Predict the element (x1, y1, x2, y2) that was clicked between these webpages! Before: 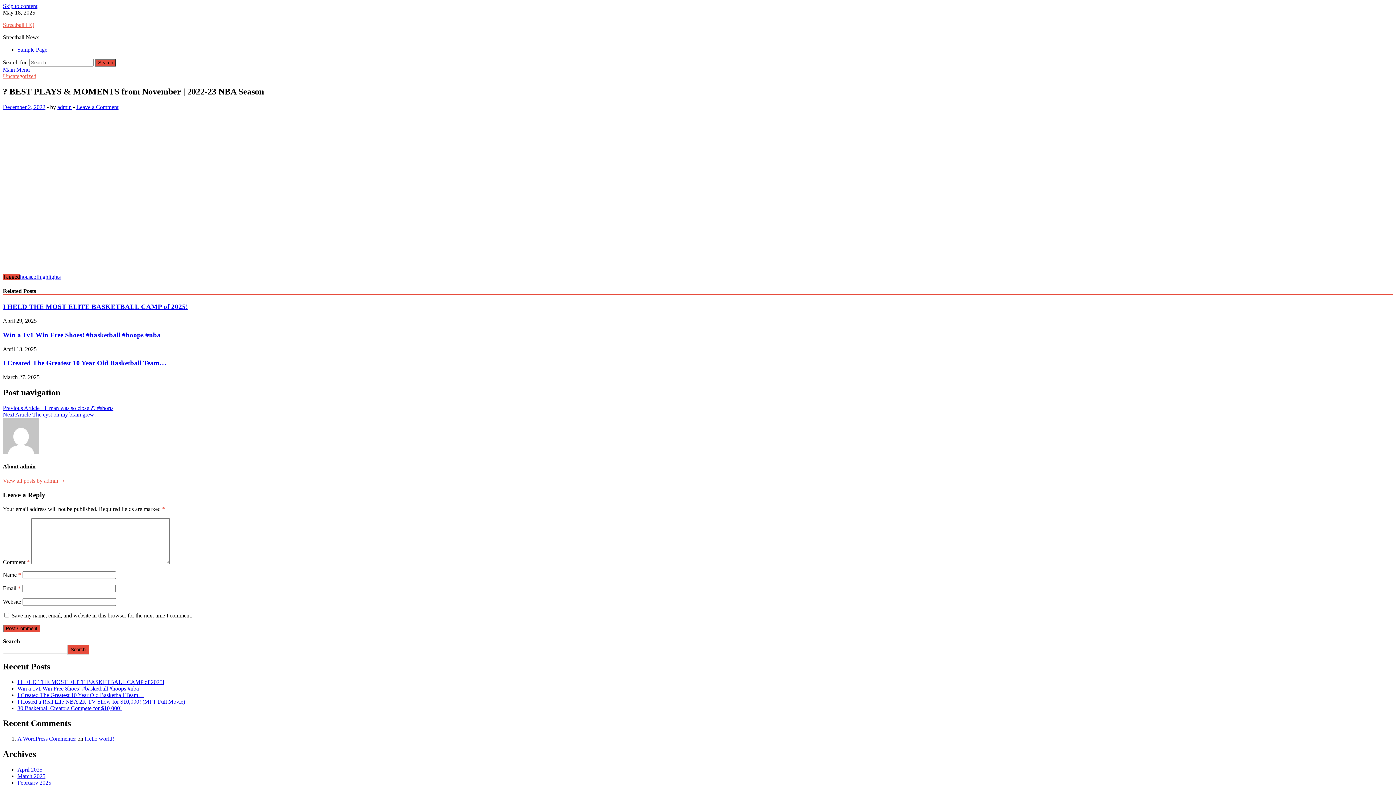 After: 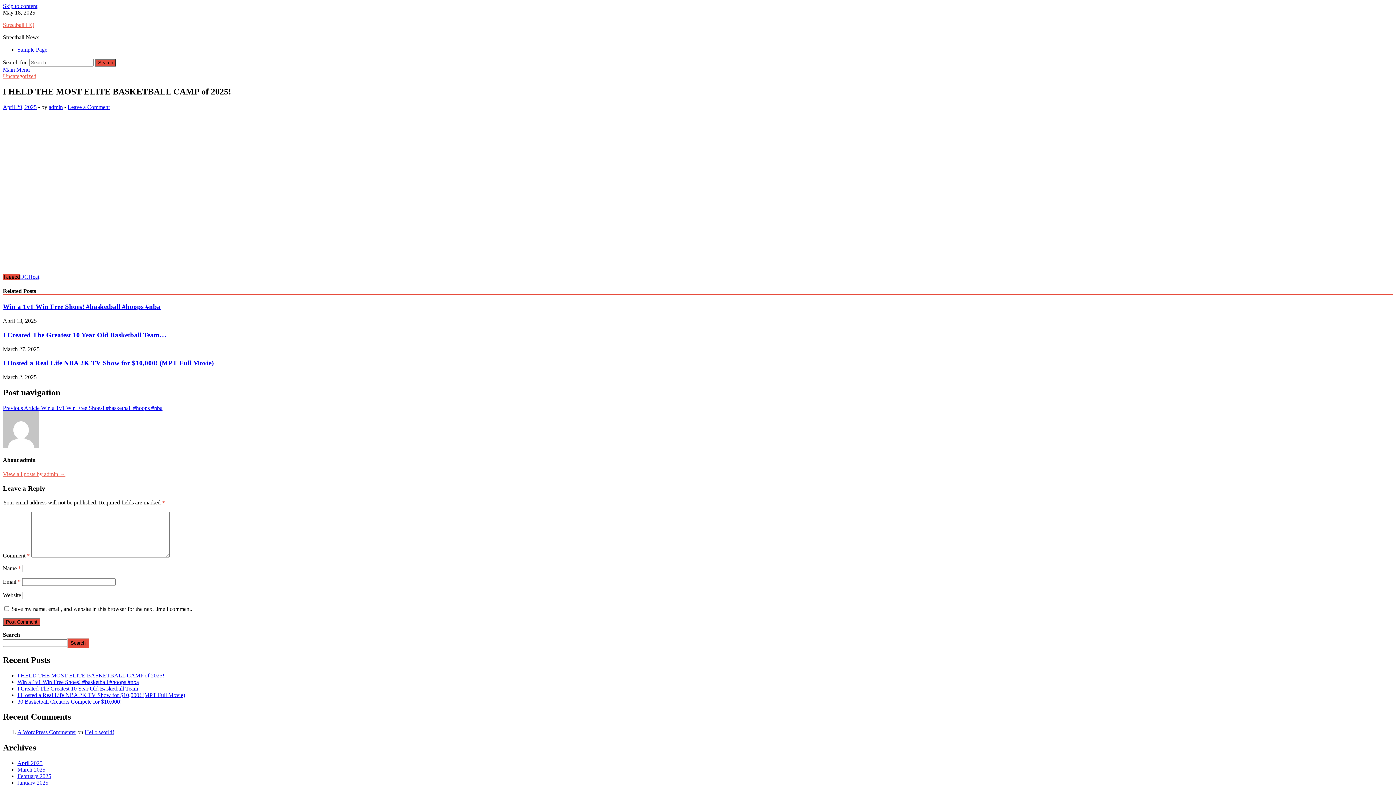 Action: label: I HELD THE MOST ELITE BASKETBALL CAMP of 2025! bbox: (17, 679, 164, 685)